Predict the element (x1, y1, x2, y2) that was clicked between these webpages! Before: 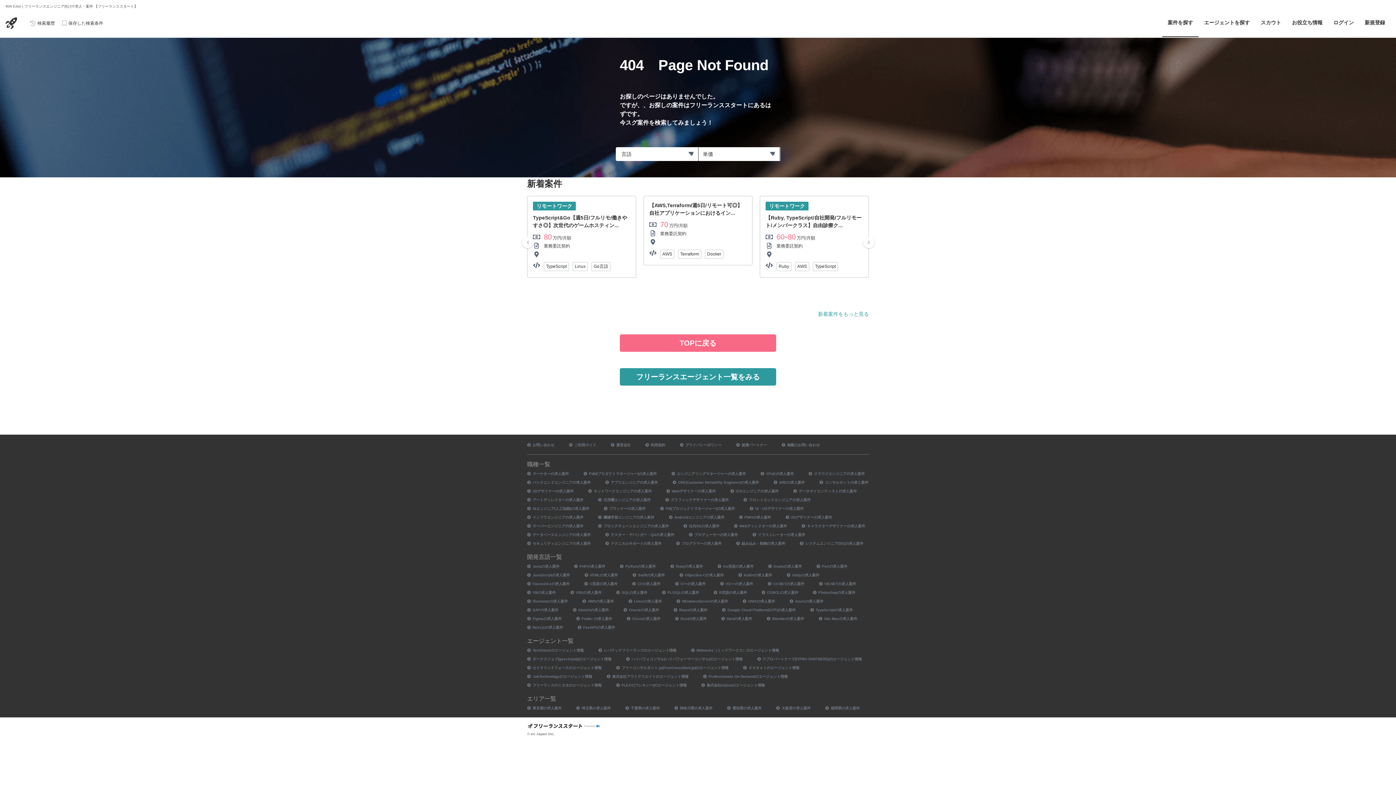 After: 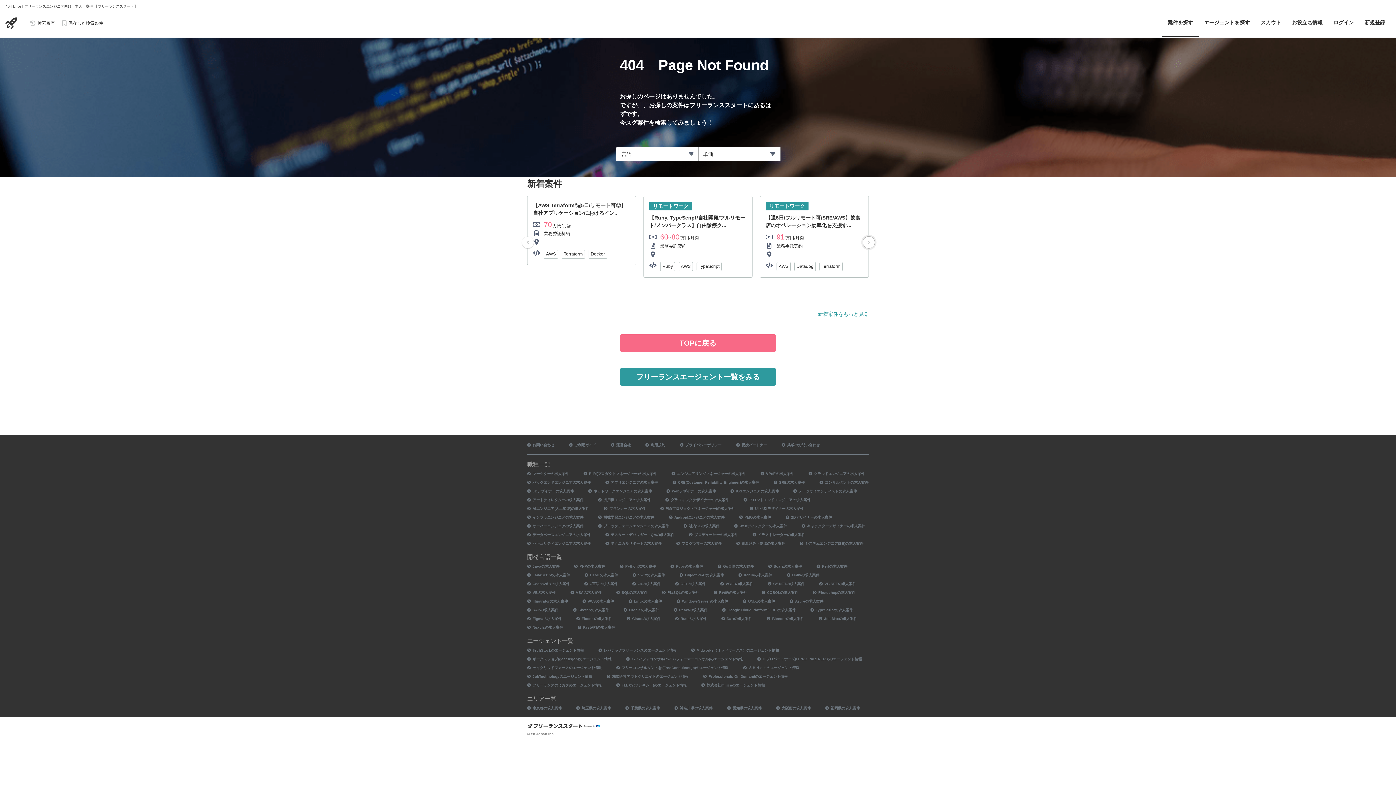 Action: bbox: (863, 236, 874, 248)